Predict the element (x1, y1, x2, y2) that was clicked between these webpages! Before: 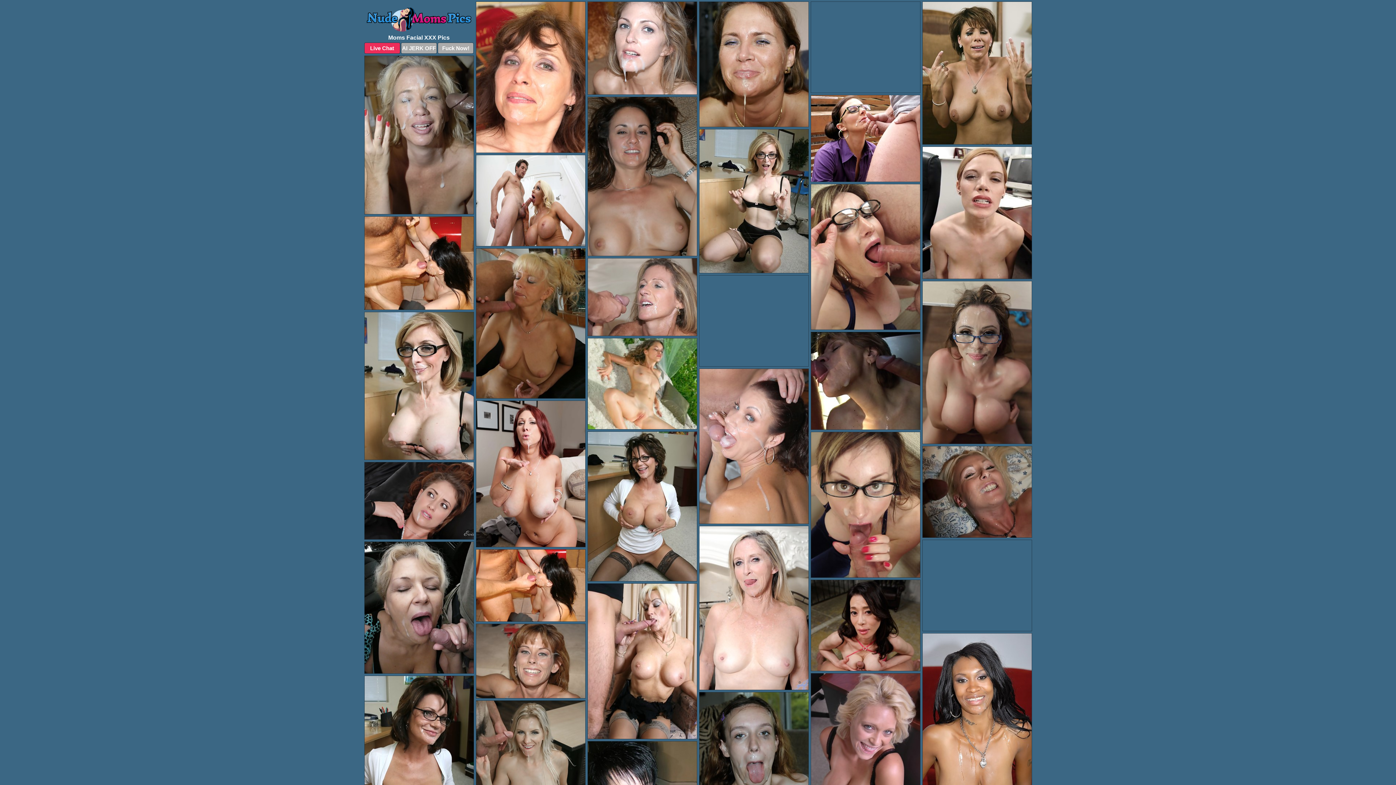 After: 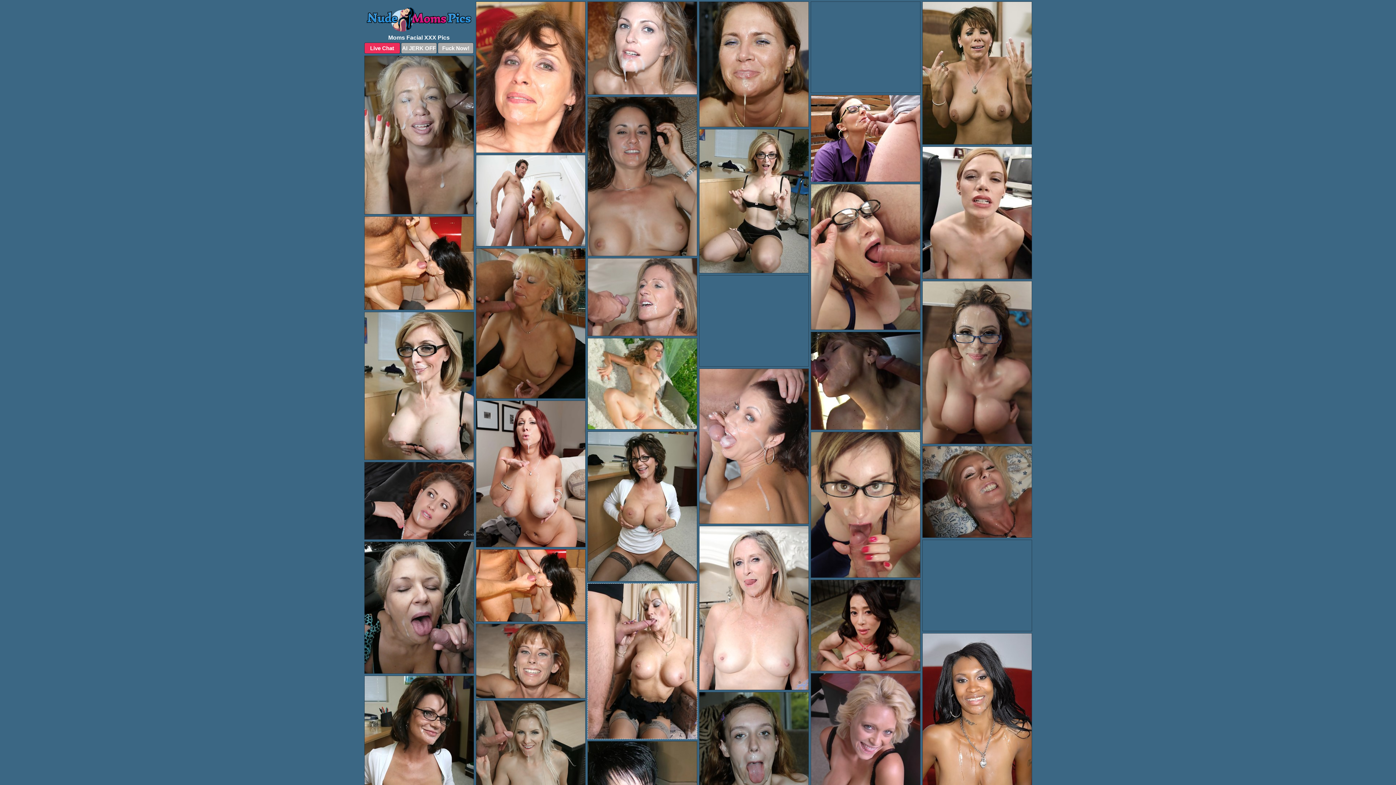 Action: bbox: (587, 583, 697, 739)